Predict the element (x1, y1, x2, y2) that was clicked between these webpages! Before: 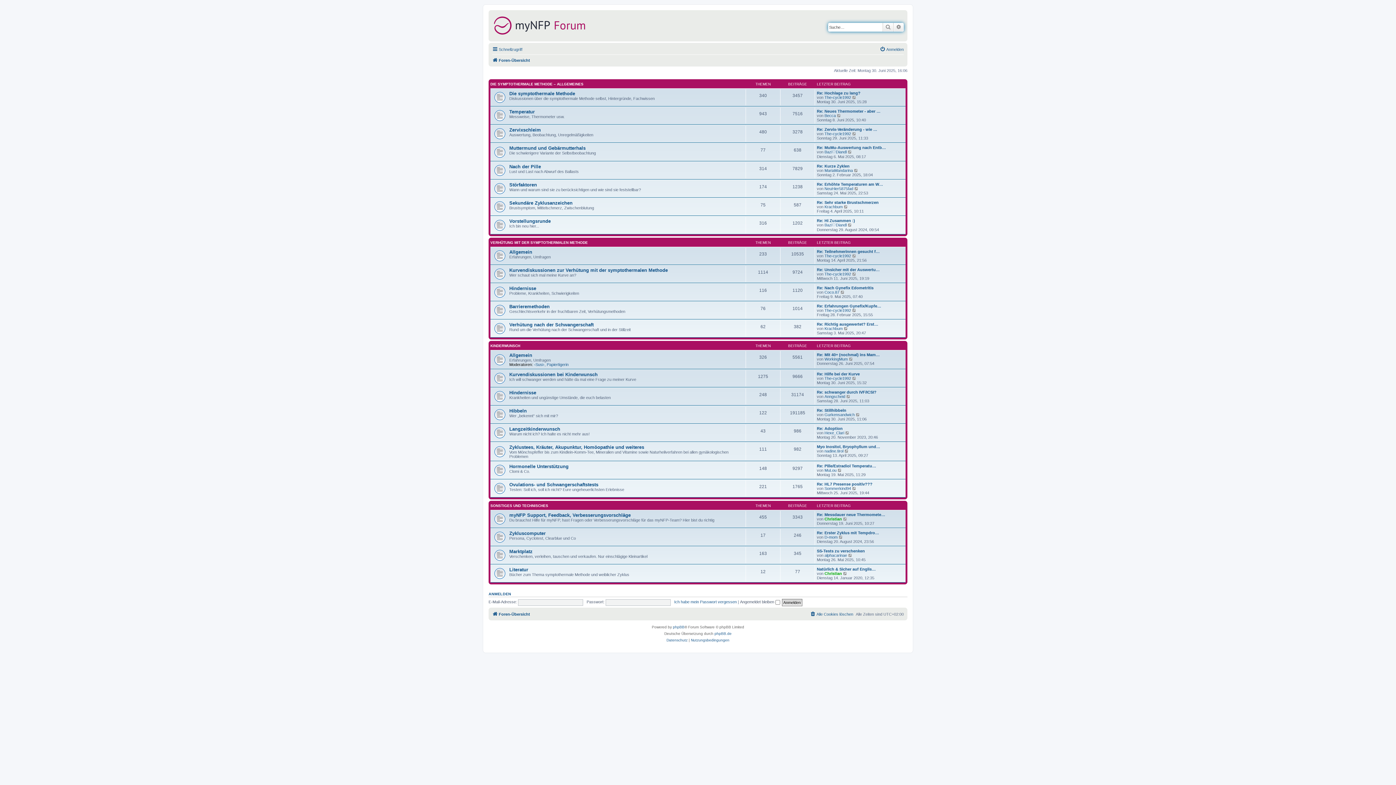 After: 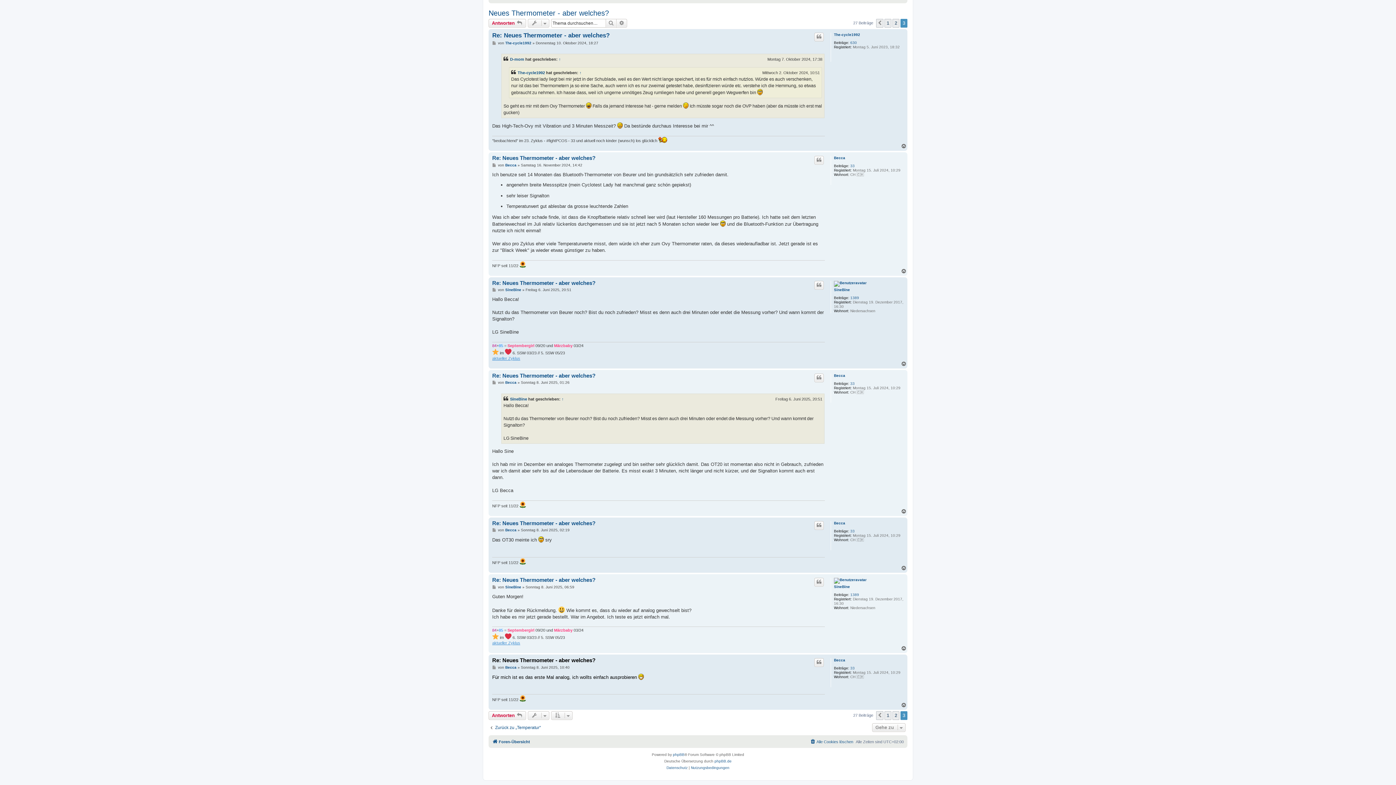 Action: label: Neuester Beitrag bbox: (837, 113, 841, 117)